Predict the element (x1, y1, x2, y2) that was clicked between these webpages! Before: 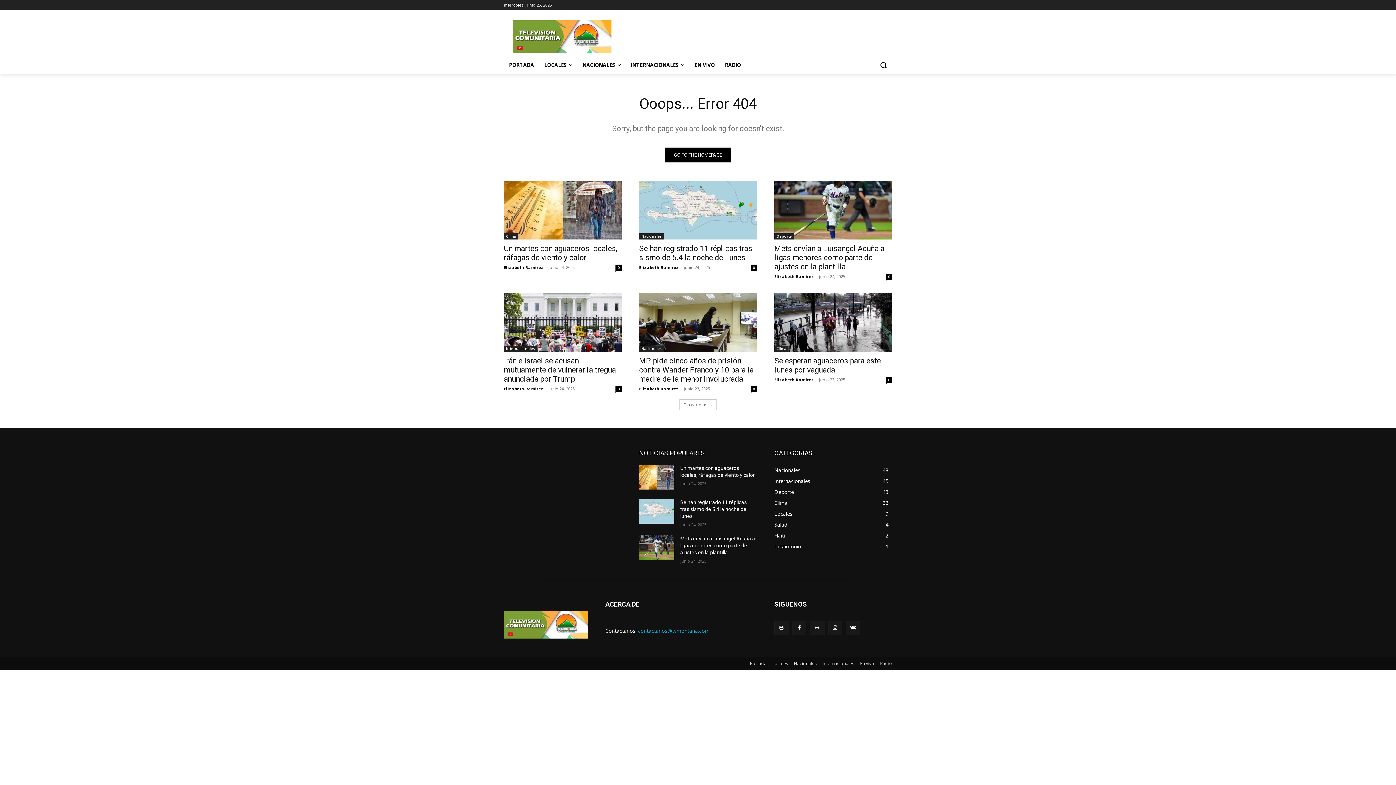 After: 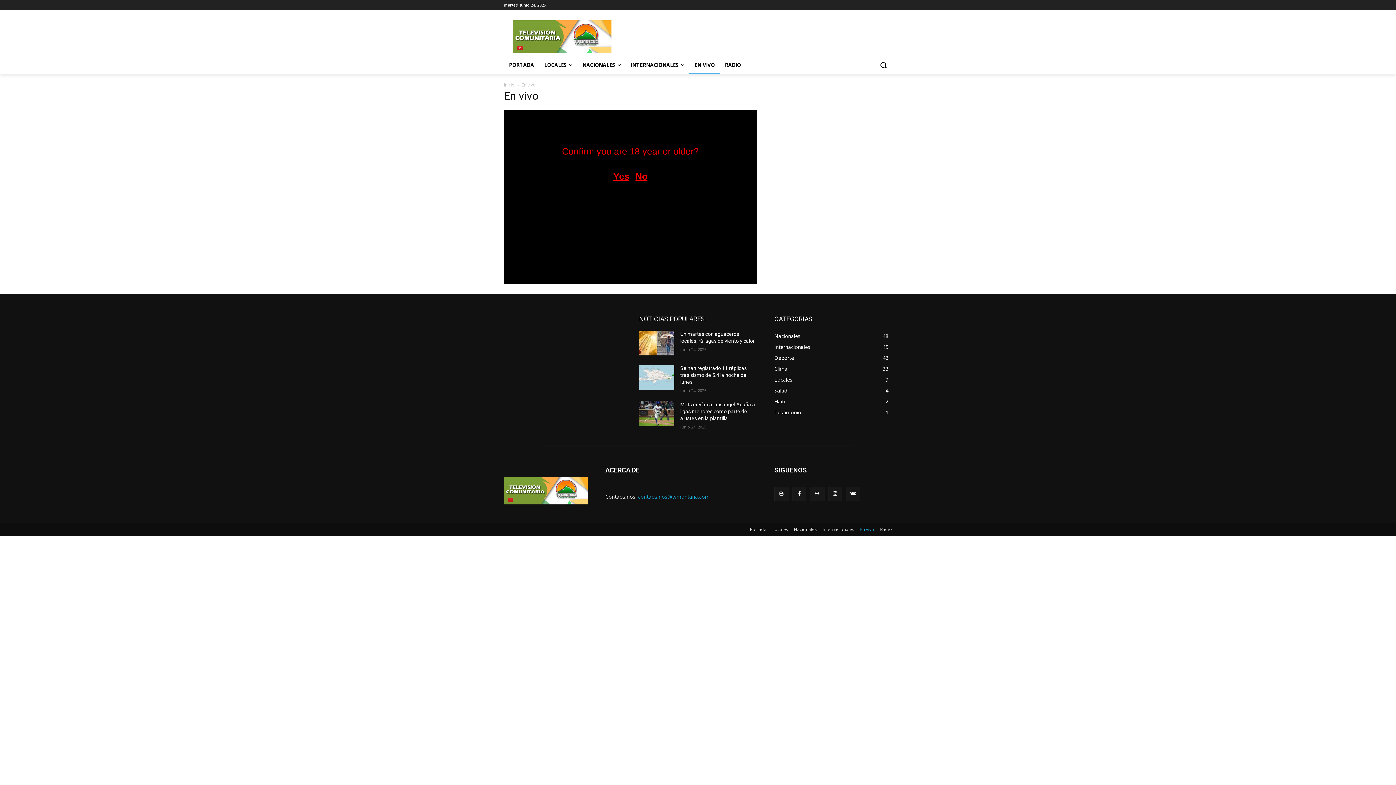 Action: bbox: (689, 56, 720, 73) label: EN VIVO